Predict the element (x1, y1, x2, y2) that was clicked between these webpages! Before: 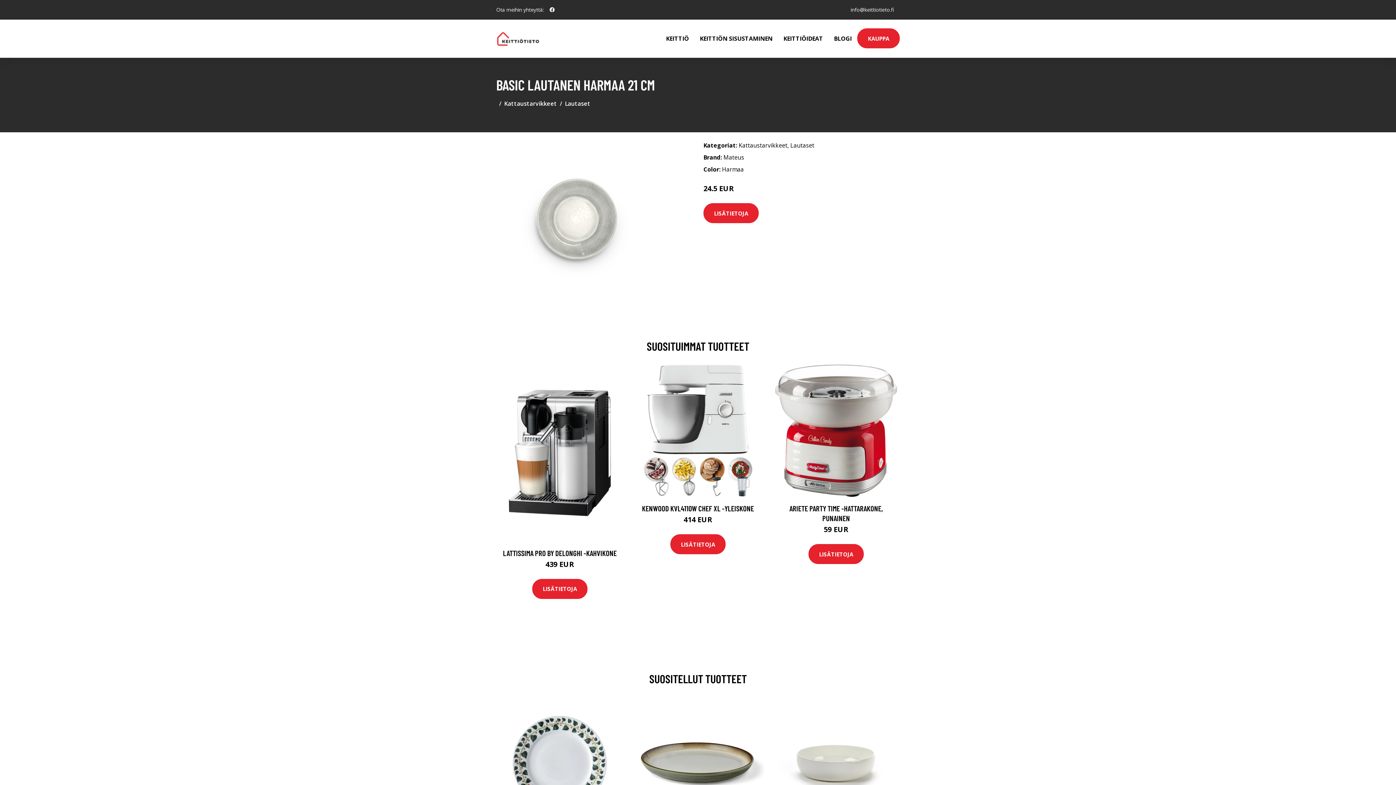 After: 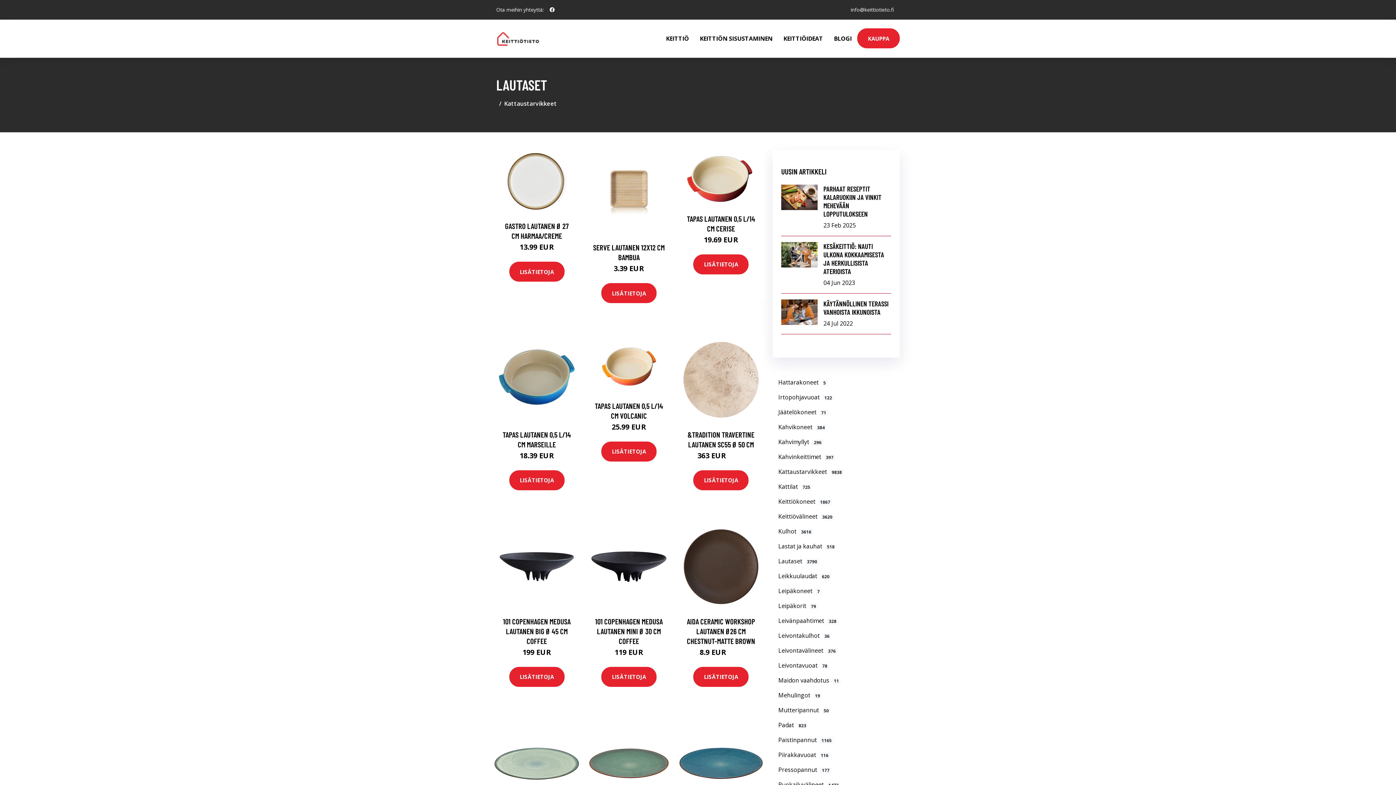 Action: label: Lautaset bbox: (790, 141, 814, 149)